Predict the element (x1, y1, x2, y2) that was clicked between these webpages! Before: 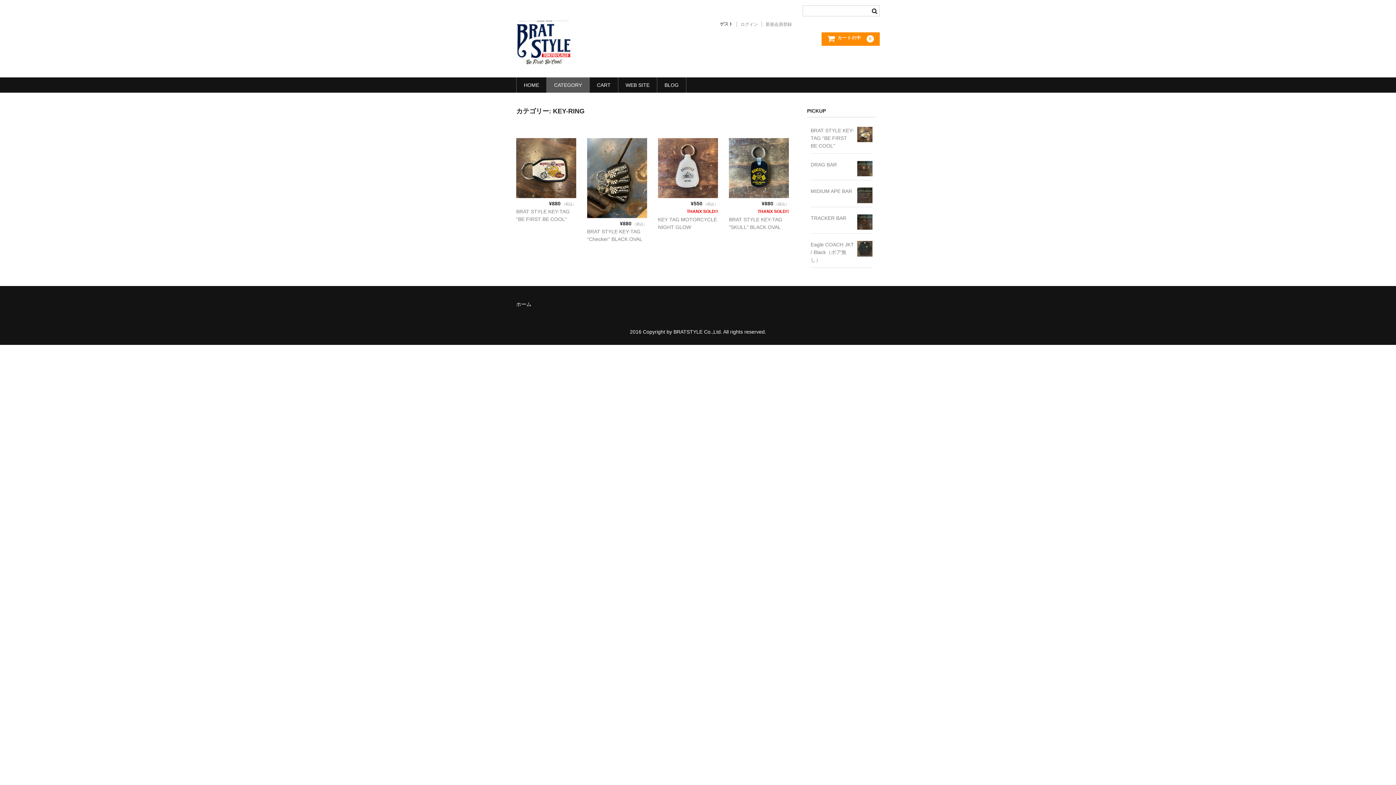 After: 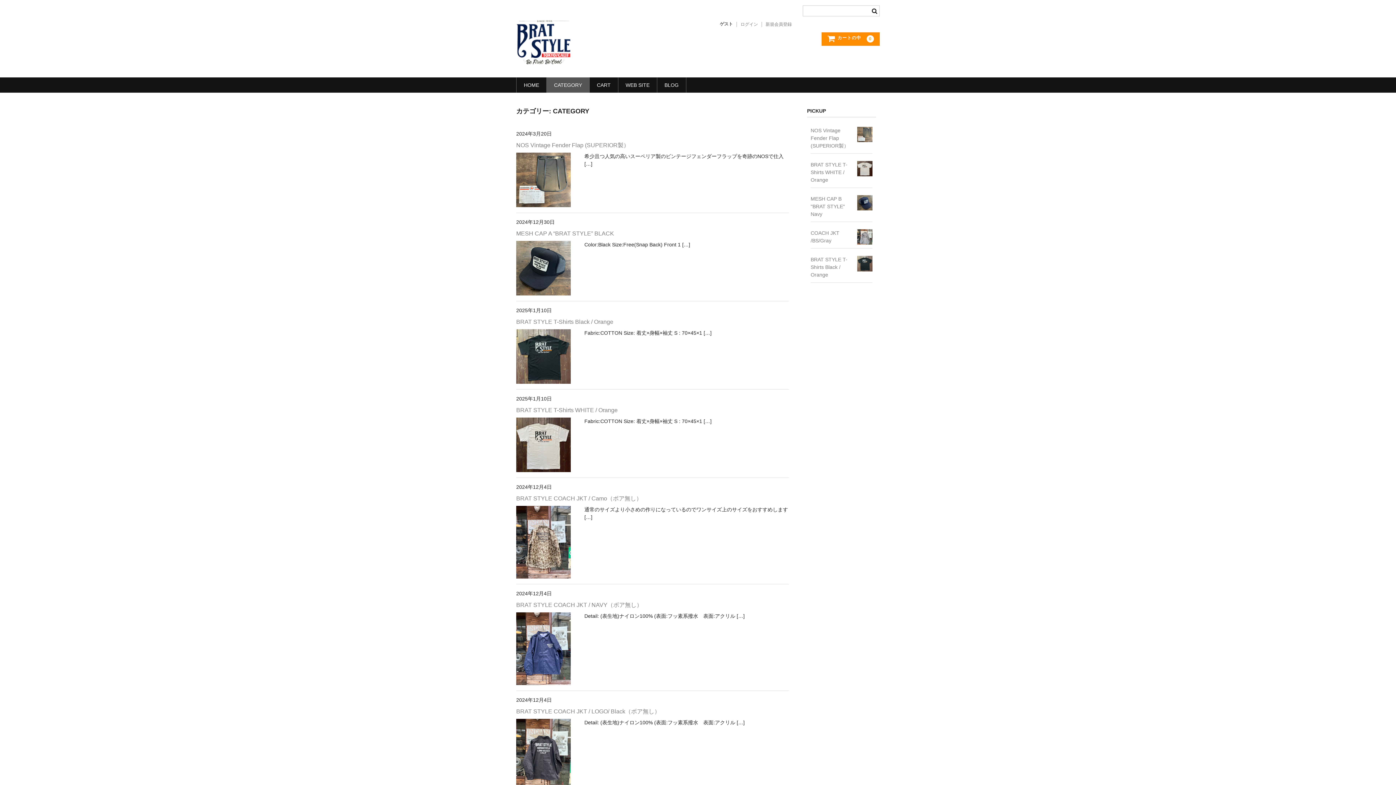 Action: label: CATEGORY bbox: (546, 77, 589, 92)